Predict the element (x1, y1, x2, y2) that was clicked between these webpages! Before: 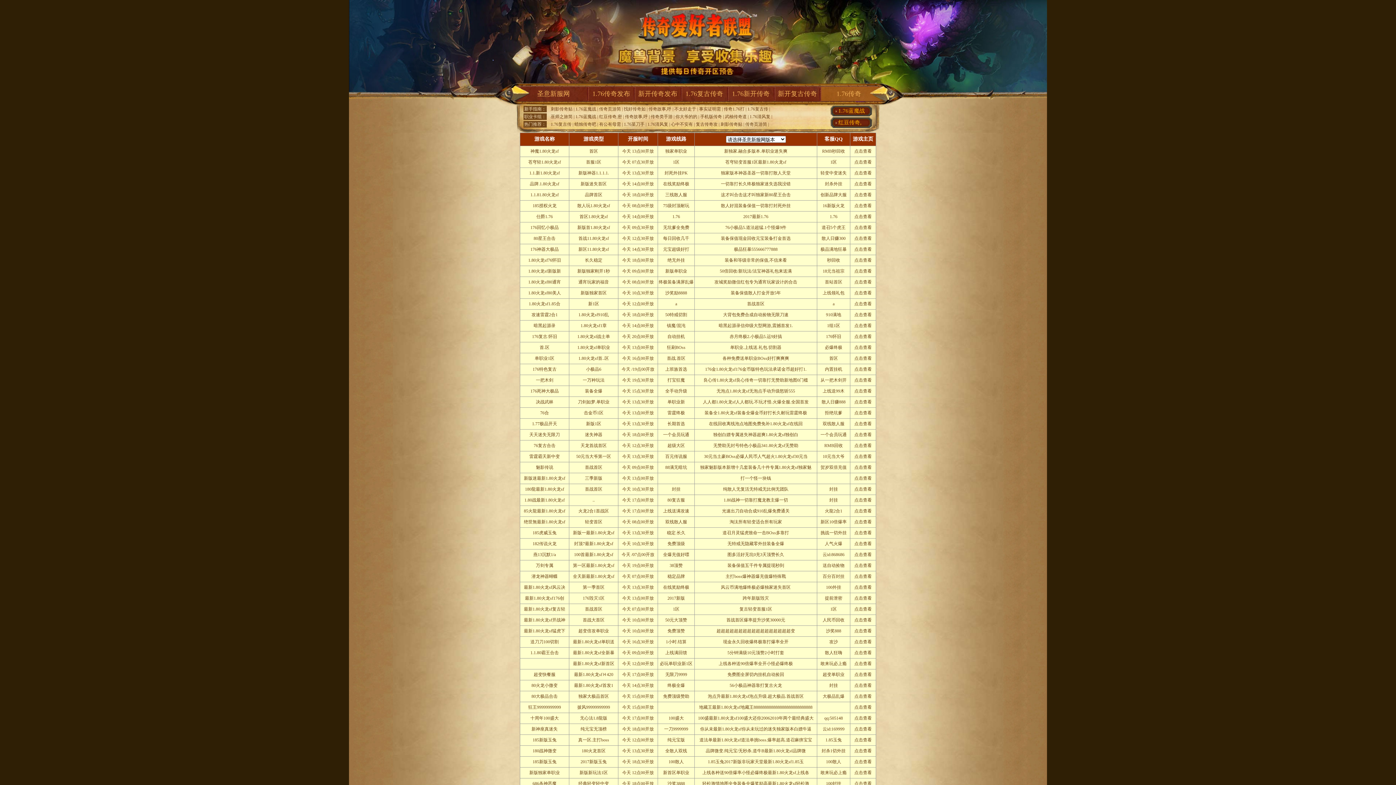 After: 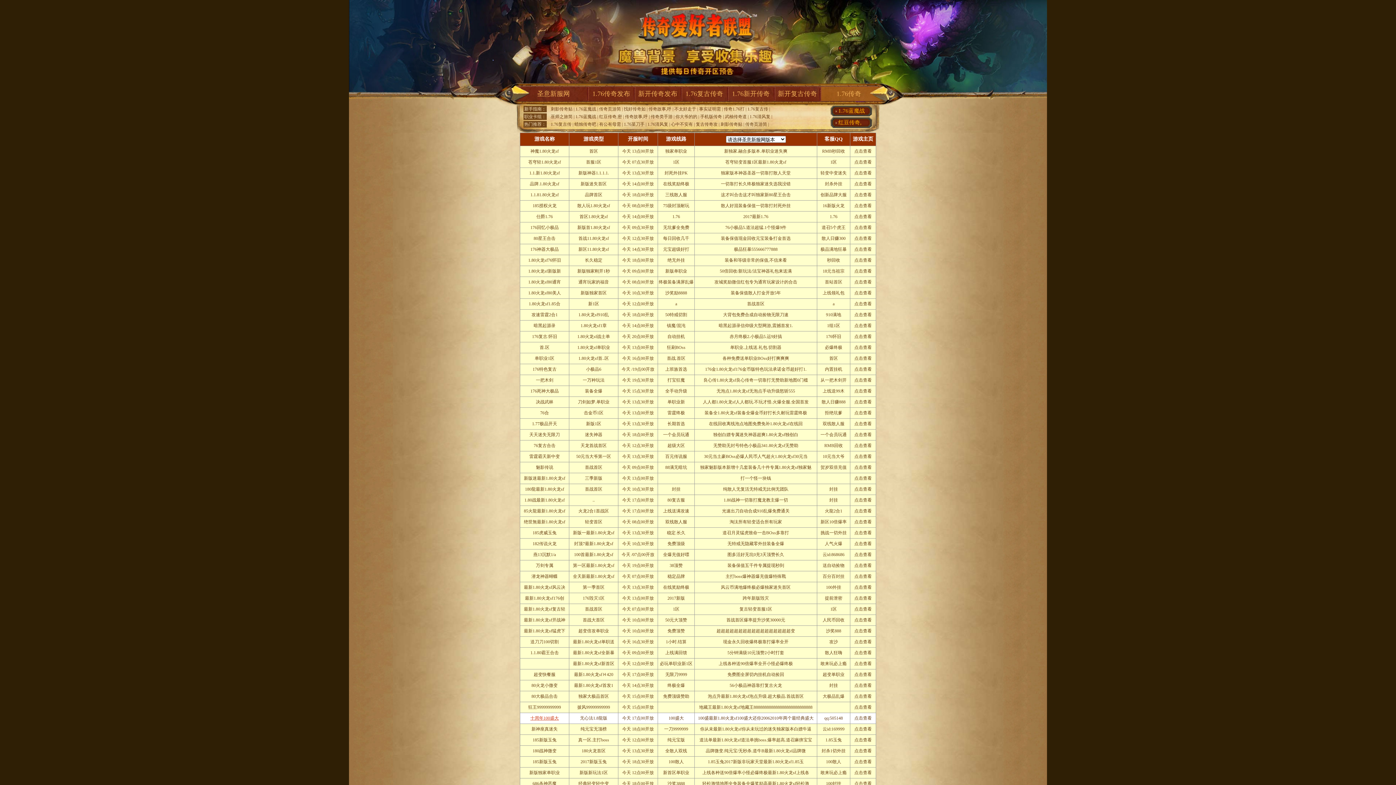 Action: label: 十周年100盛大 bbox: (530, 716, 558, 721)